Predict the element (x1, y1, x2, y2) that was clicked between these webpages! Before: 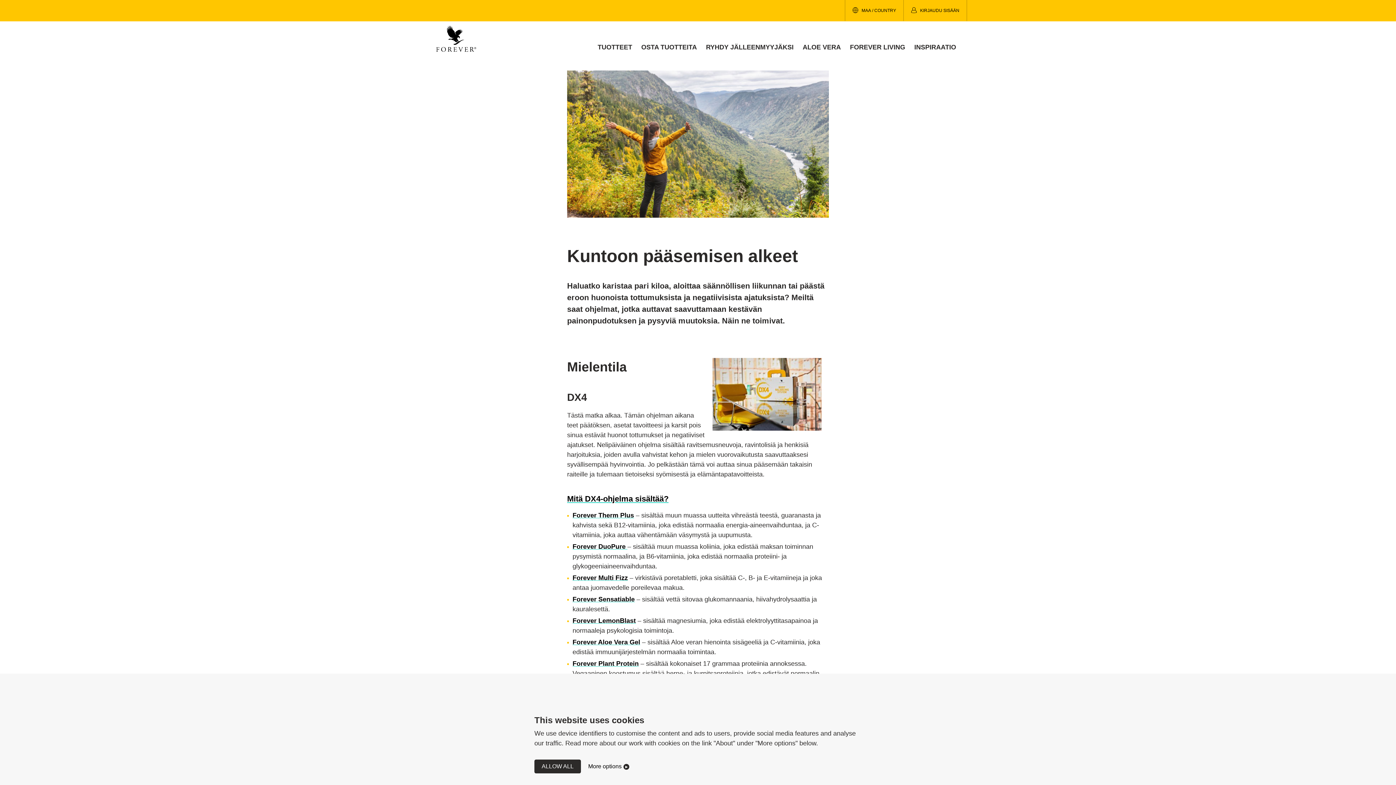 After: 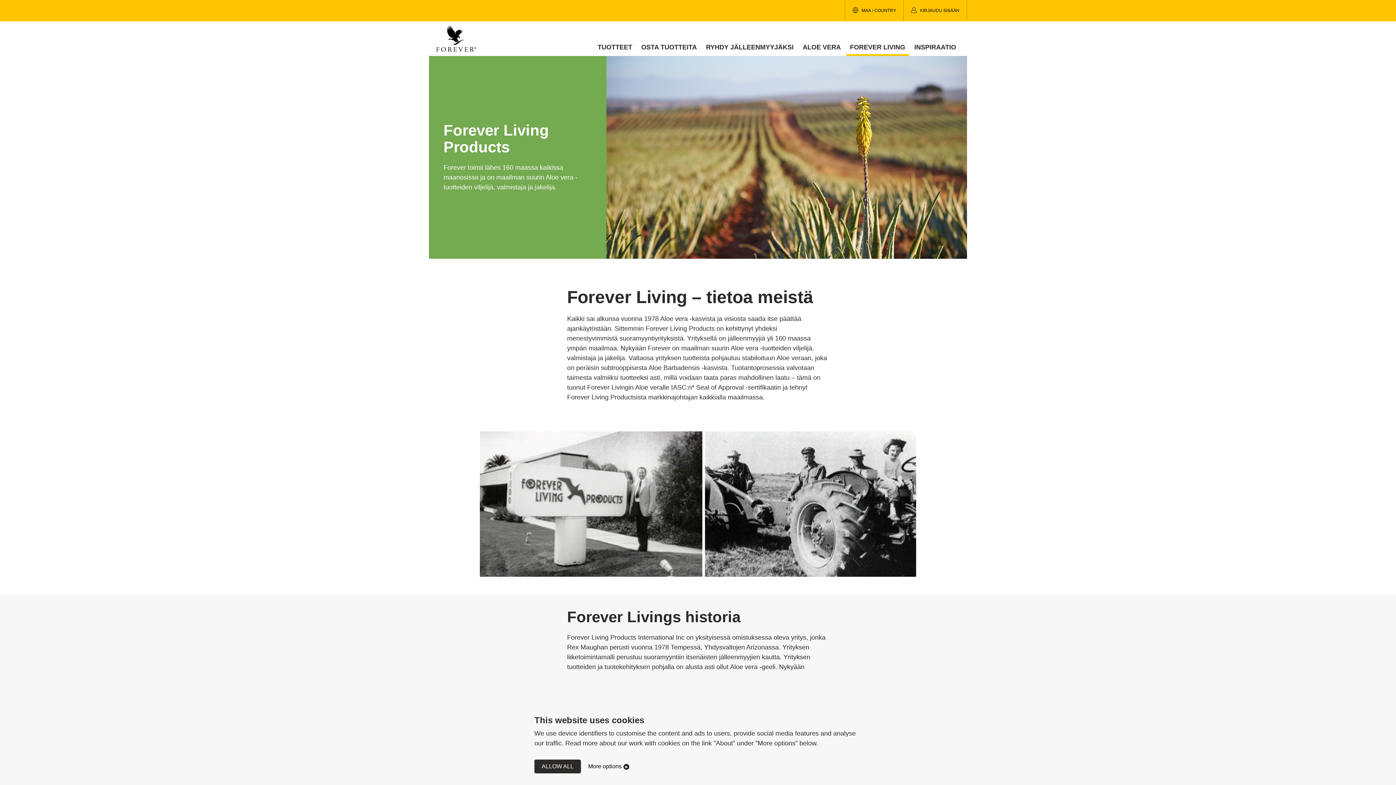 Action: label: FOREVER LIVING bbox: (846, 44, 909, 56)